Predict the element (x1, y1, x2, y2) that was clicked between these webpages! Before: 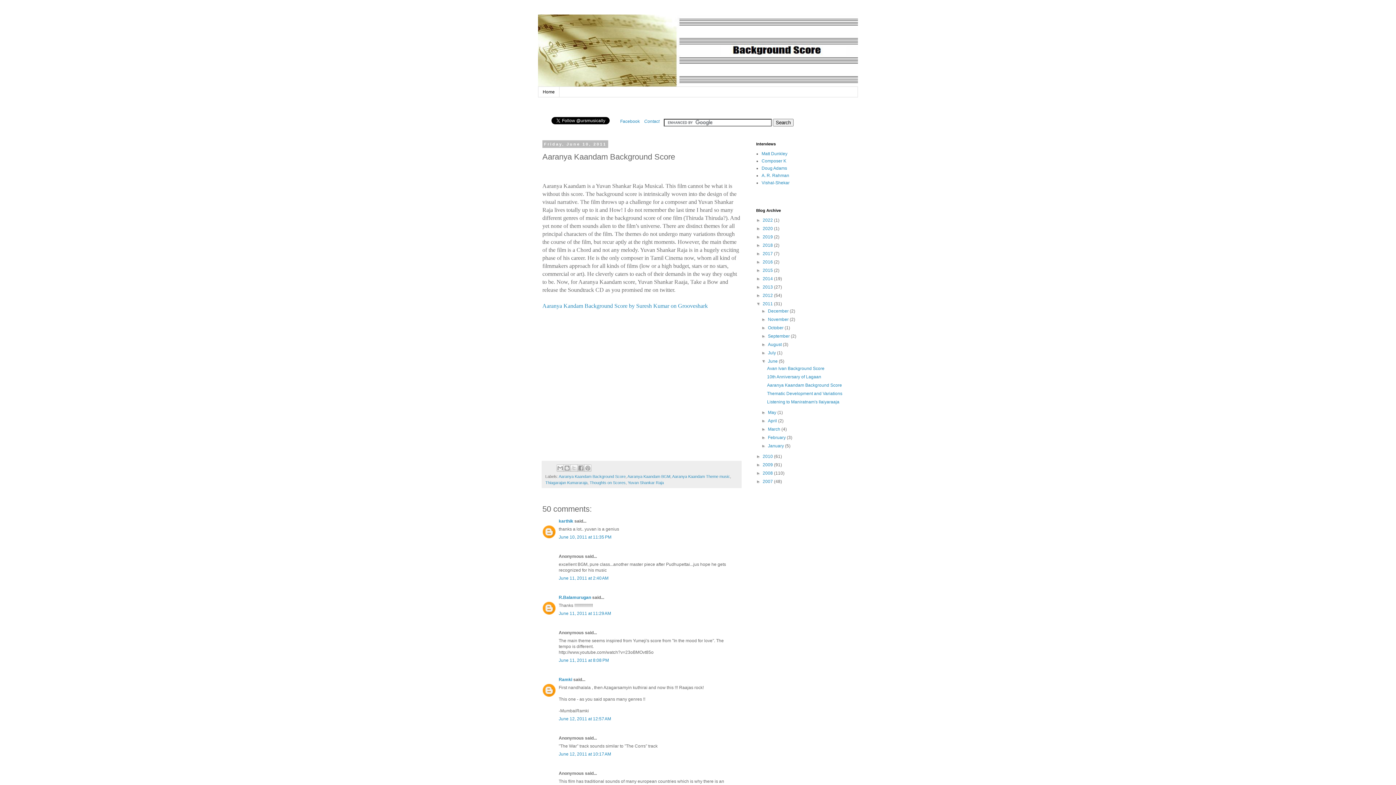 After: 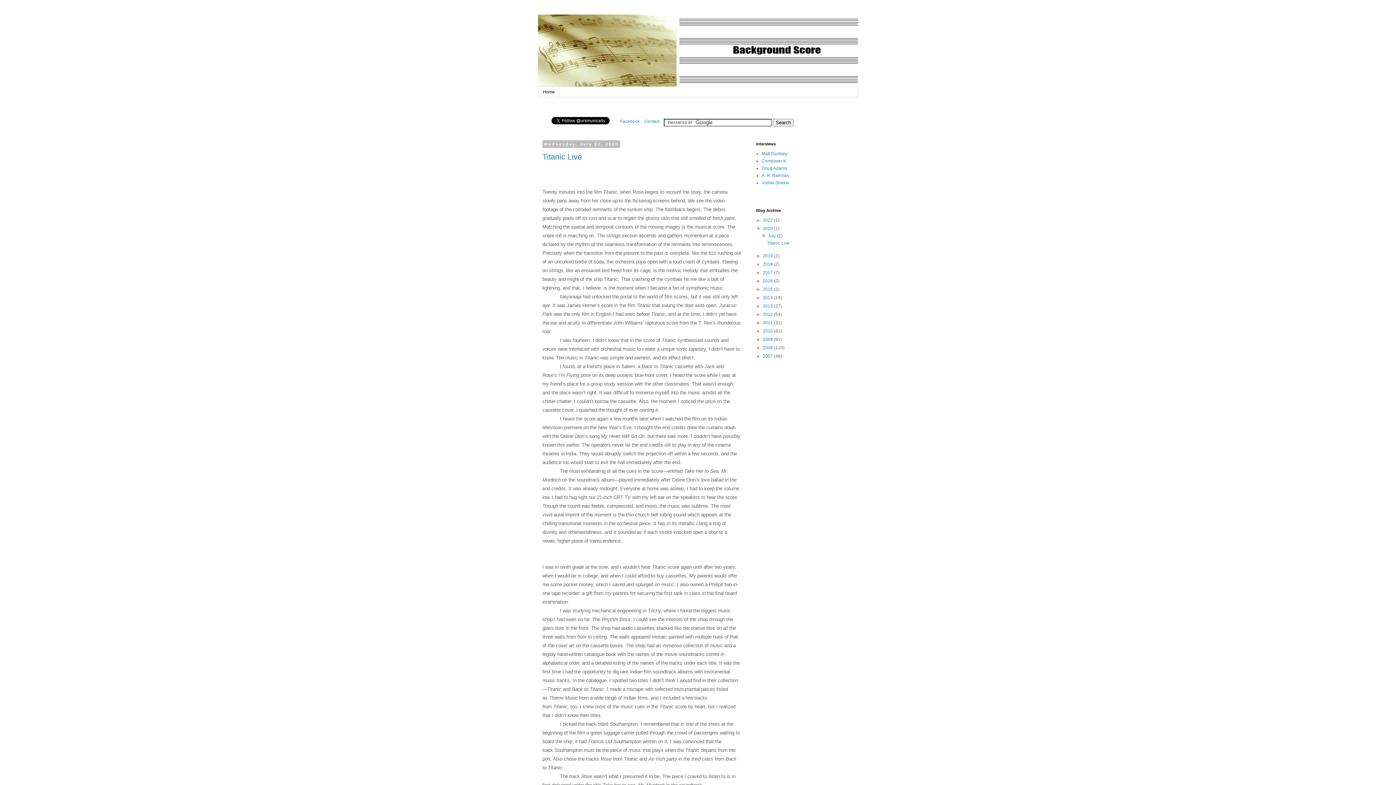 Action: bbox: (762, 226, 774, 231) label: 2020 